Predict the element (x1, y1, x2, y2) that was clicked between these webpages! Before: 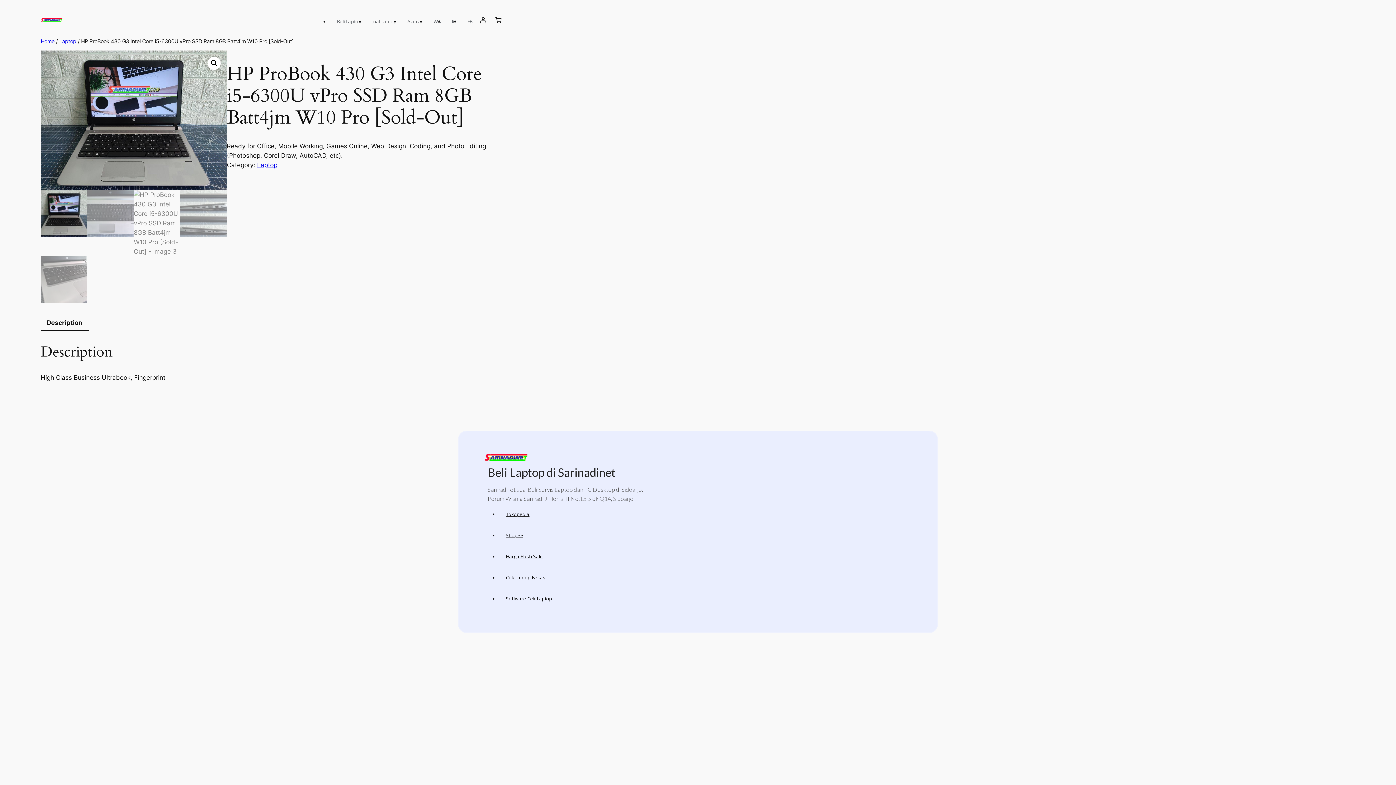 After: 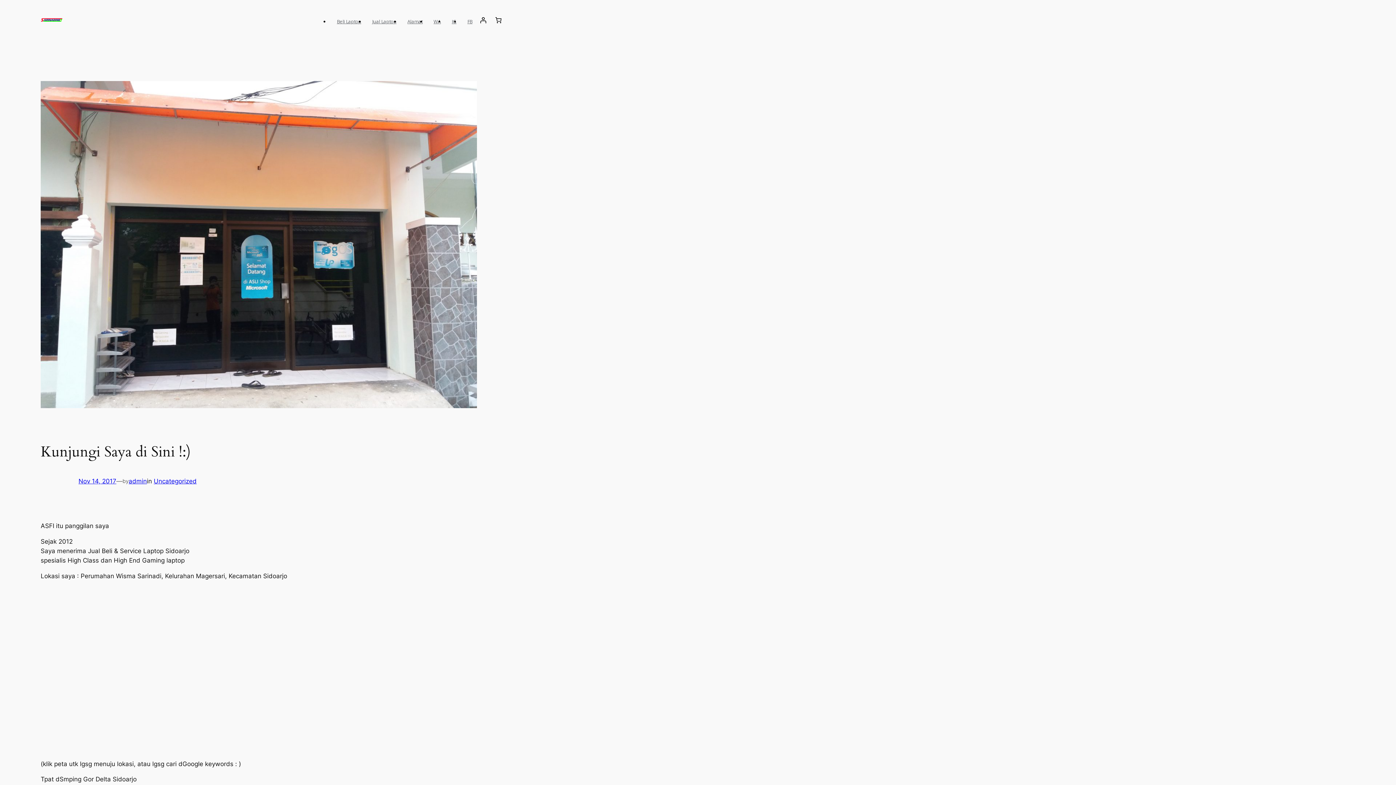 Action: label: Alamat bbox: (407, 18, 422, 24)